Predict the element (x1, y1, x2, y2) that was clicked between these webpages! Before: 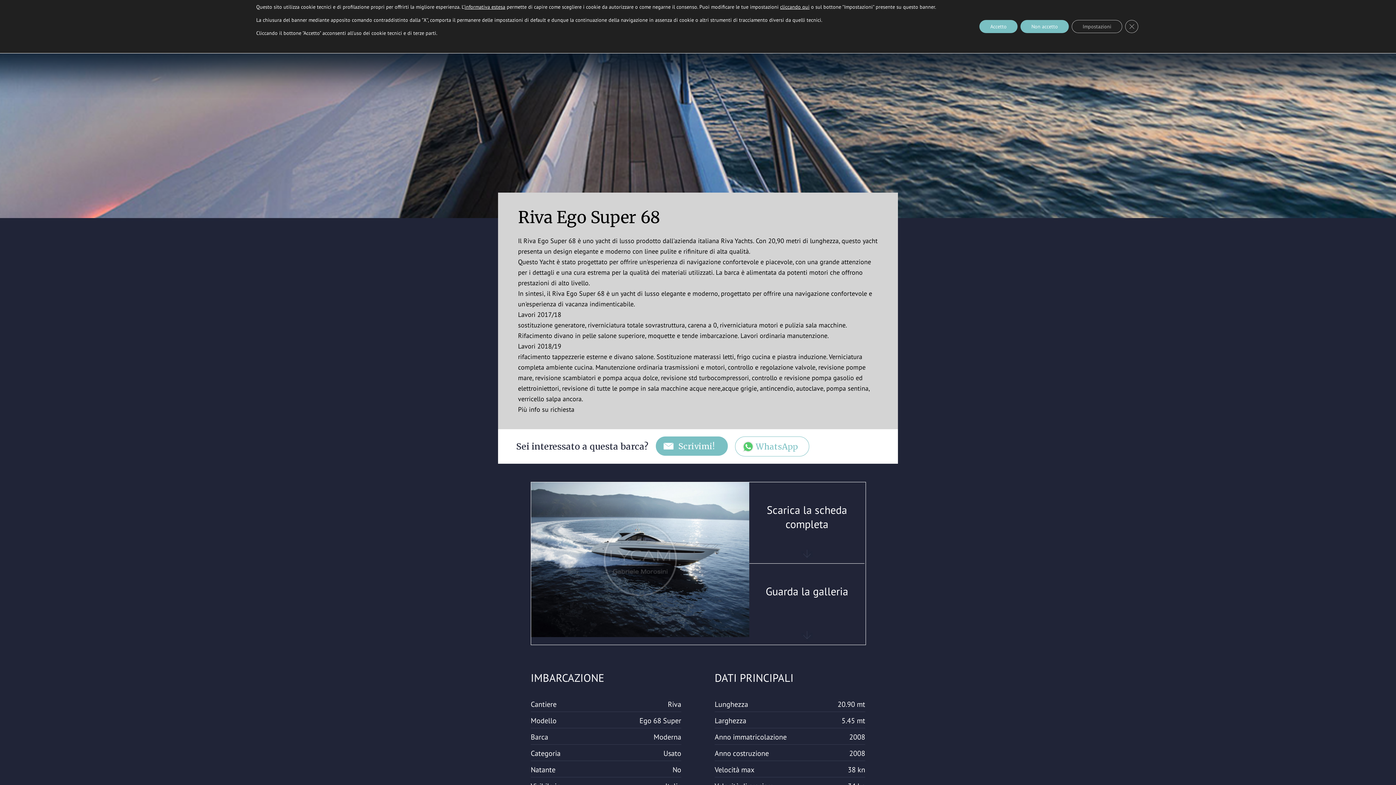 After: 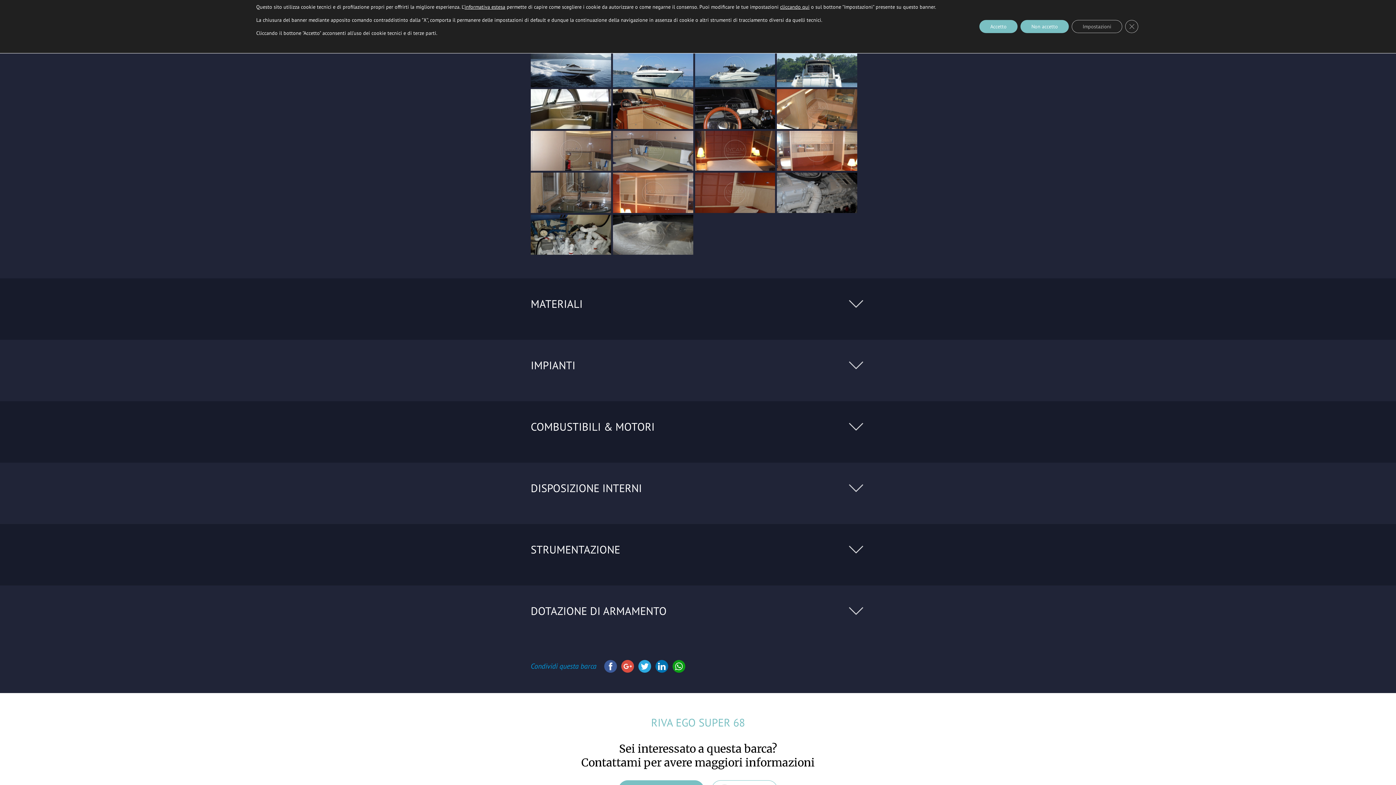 Action: bbox: (749, 564, 864, 645) label: Guarda la galleria